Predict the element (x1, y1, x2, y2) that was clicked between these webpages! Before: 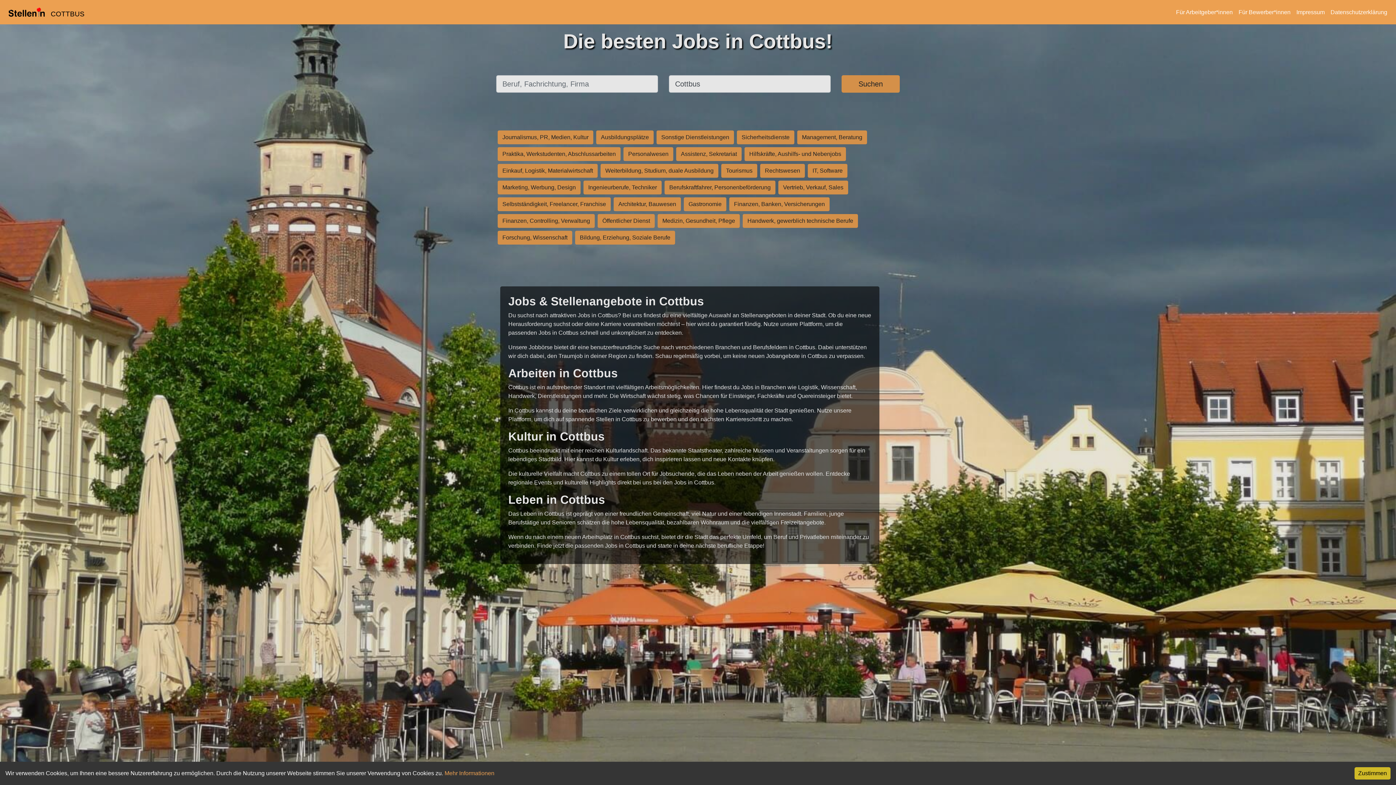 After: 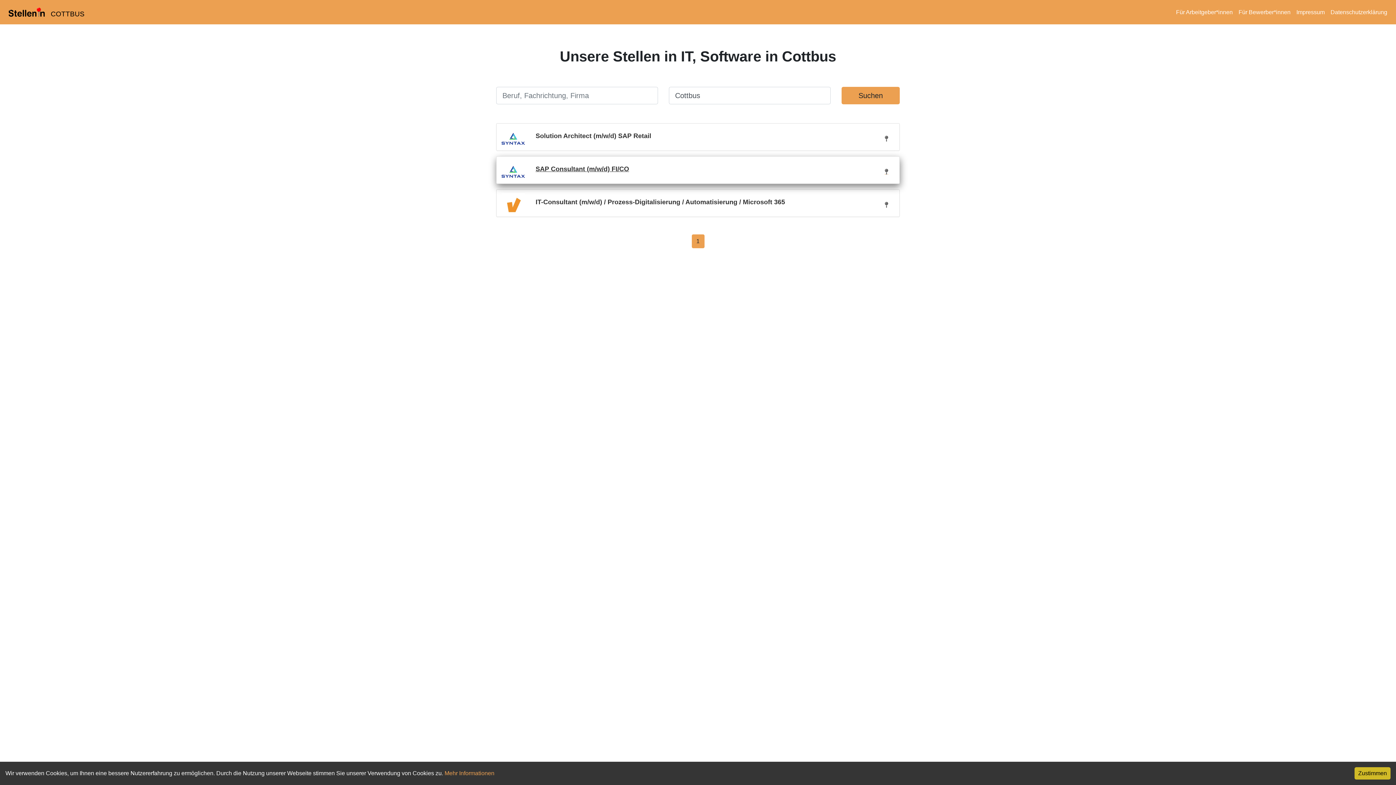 Action: bbox: (806, 167, 849, 173) label: IT, Software